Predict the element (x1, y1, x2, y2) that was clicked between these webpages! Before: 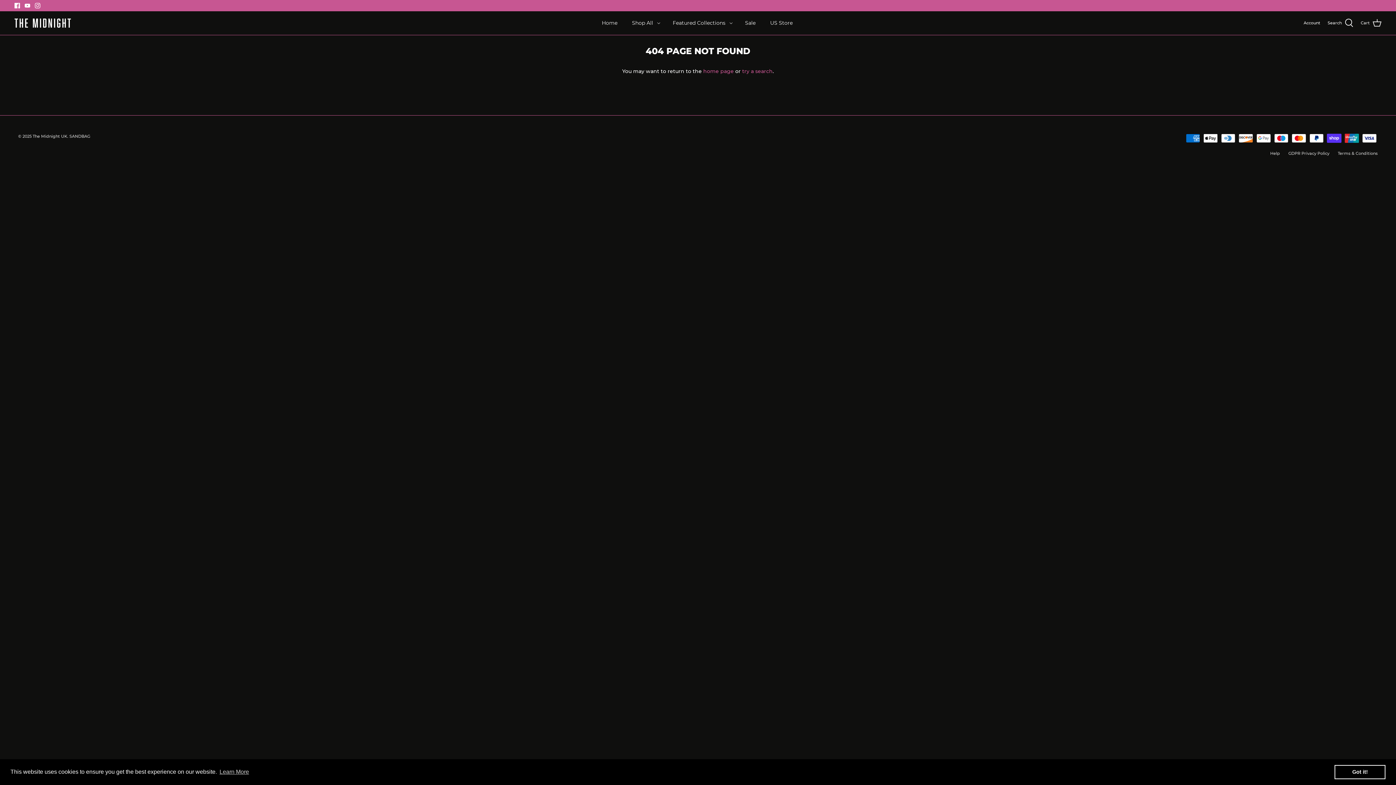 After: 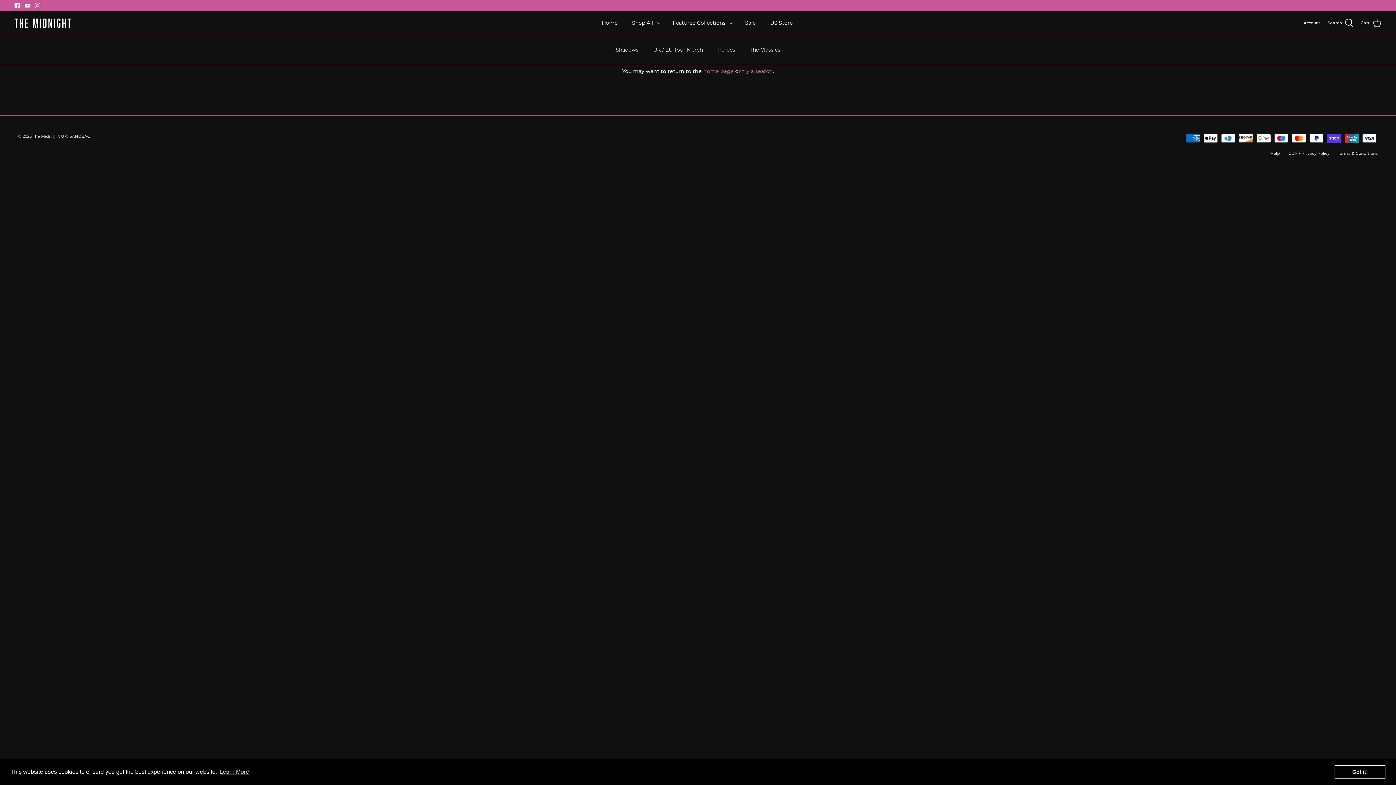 Action: label: Featured Collections bbox: (666, 12, 732, 33)